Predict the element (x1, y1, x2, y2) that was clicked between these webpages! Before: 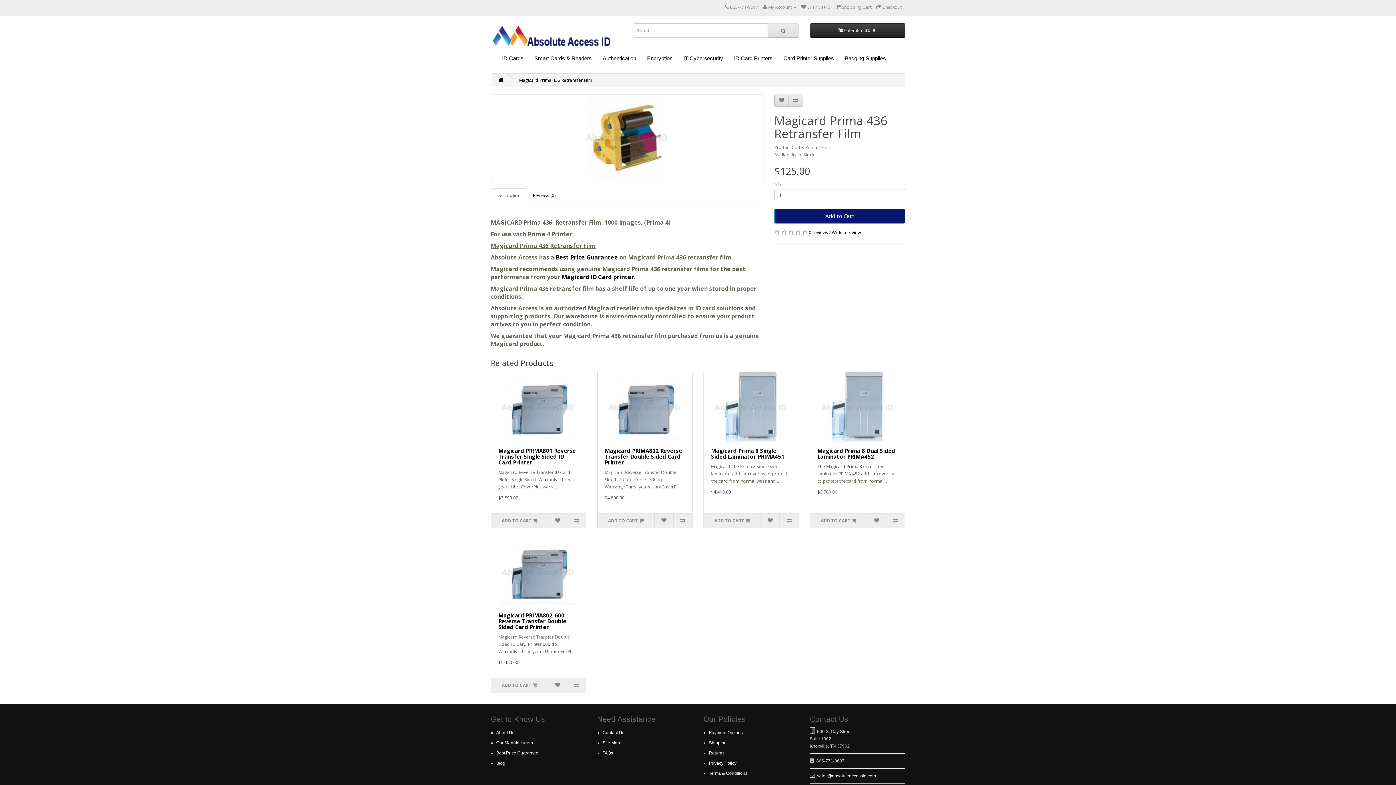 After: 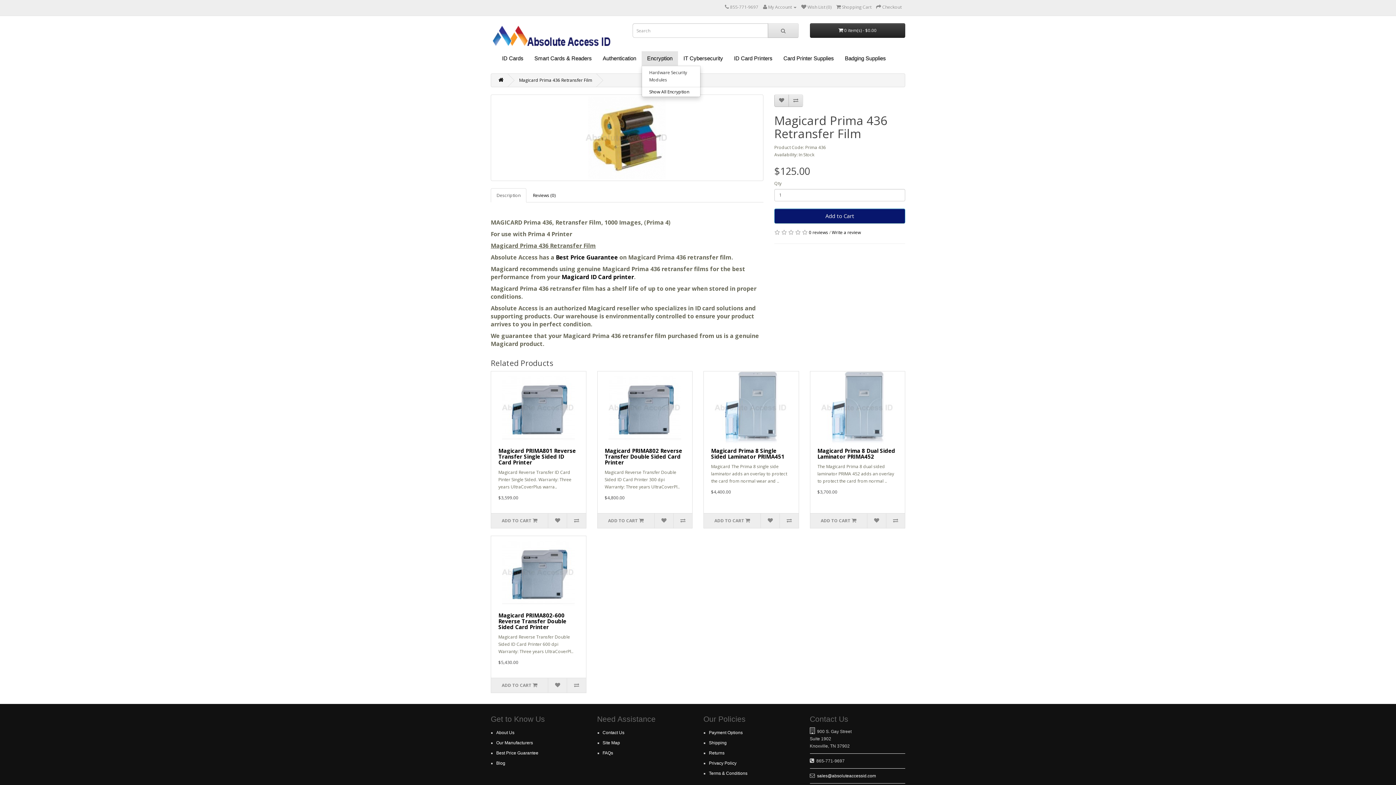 Action: label: Encryption bbox: (641, 51, 678, 65)